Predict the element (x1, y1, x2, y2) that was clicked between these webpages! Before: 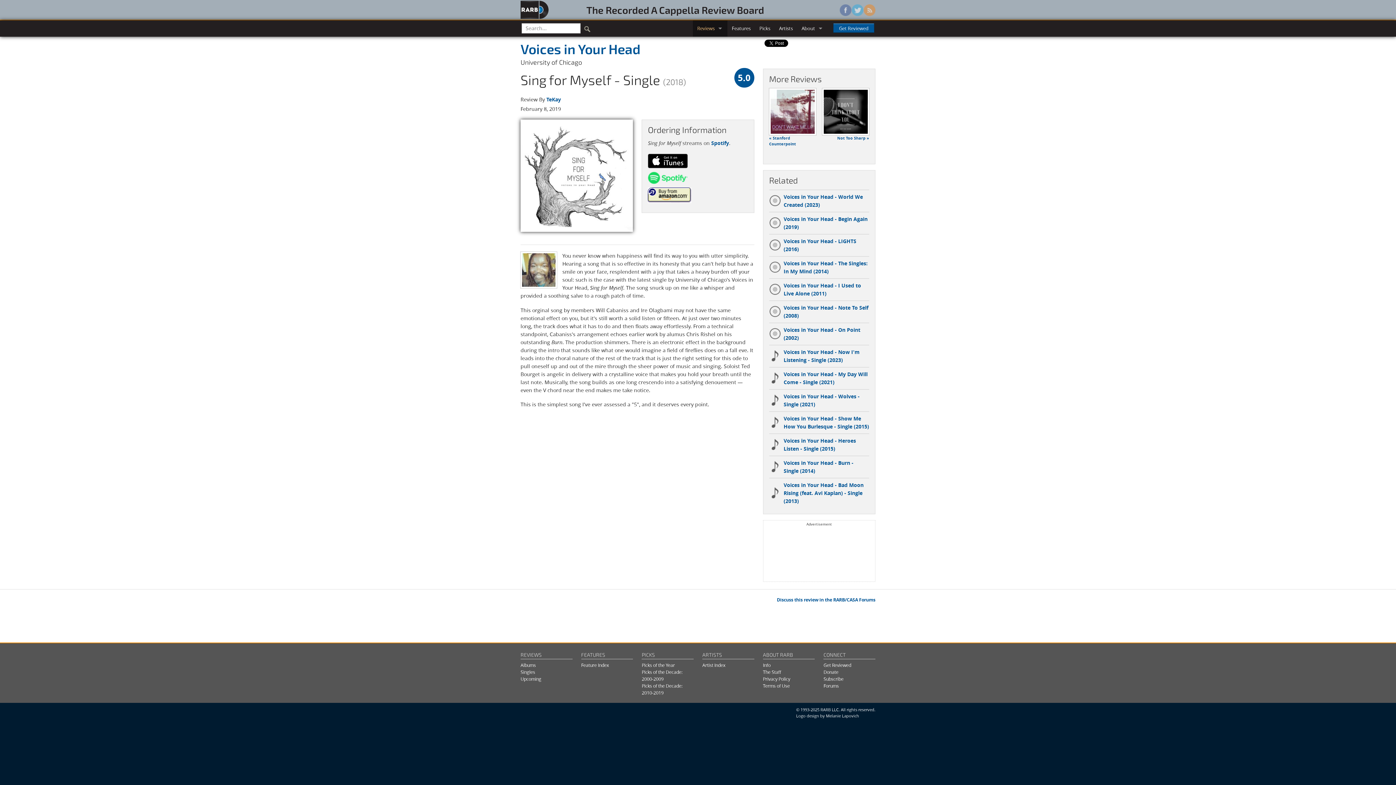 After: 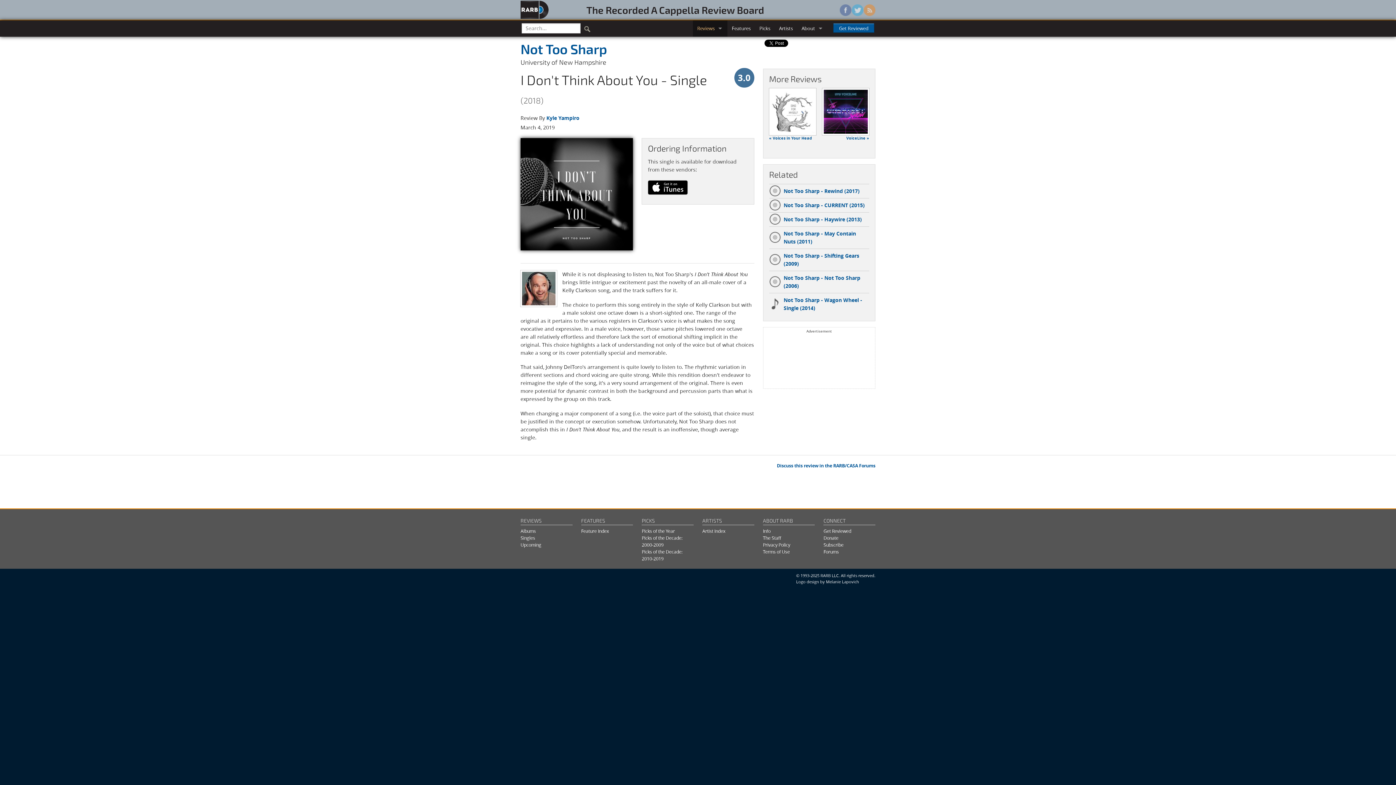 Action: bbox: (822, 88, 869, 135)